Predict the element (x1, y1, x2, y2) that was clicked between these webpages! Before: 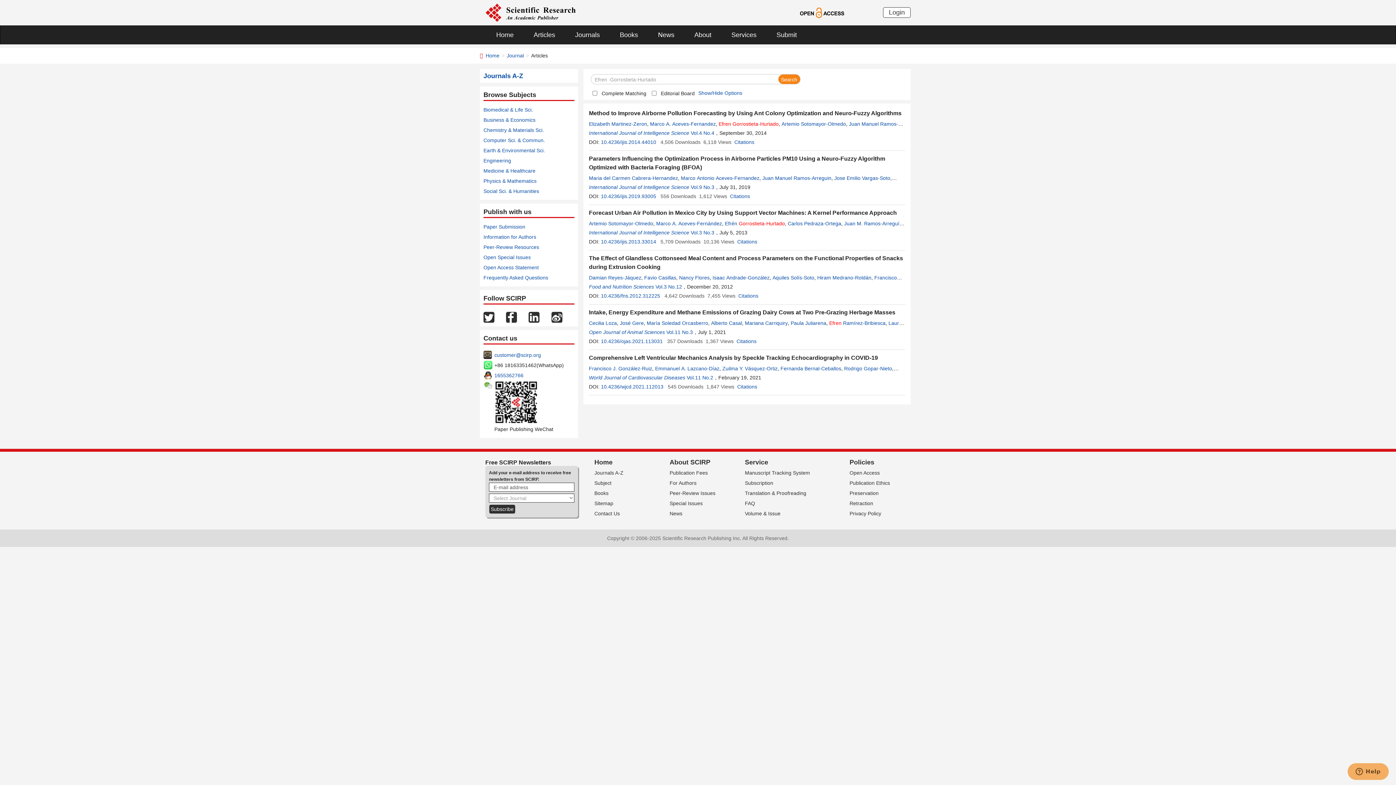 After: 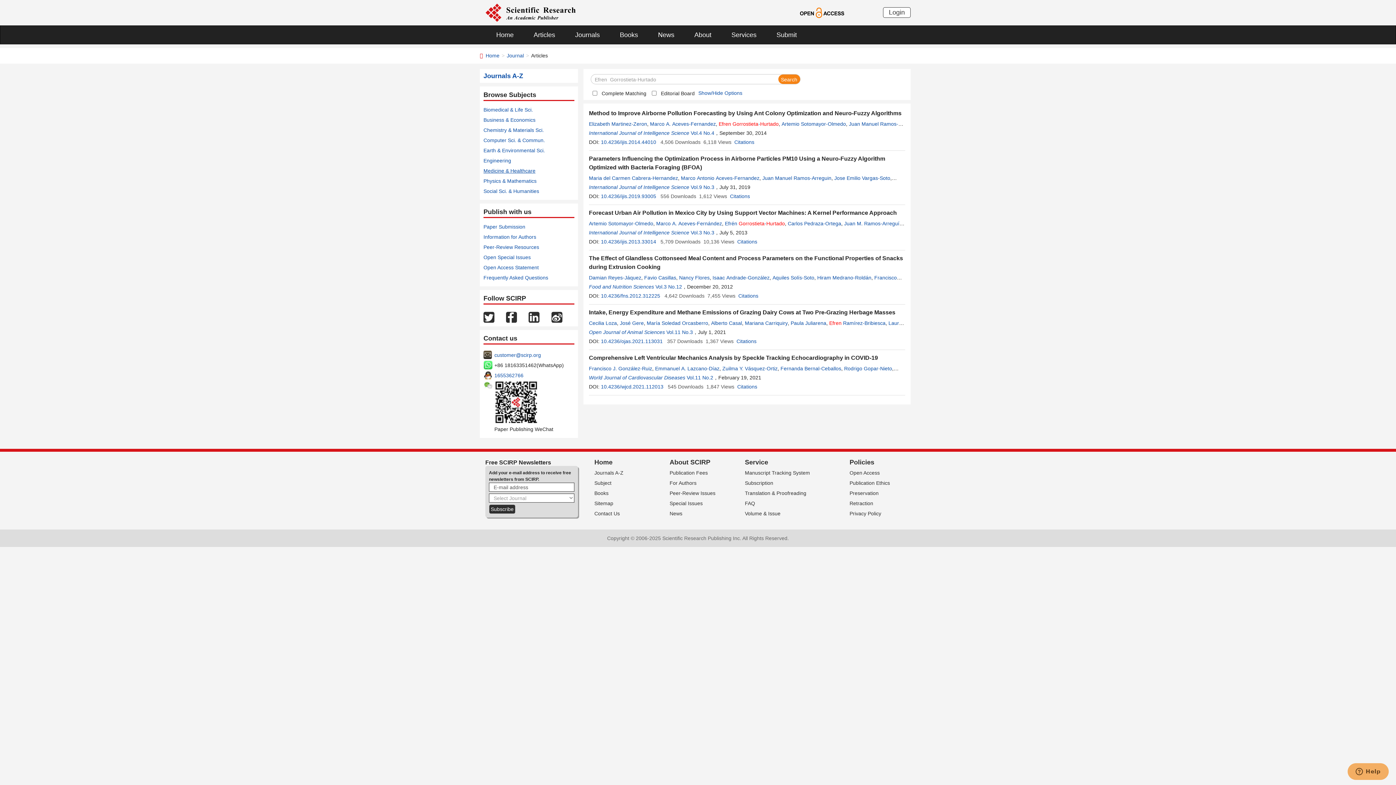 Action: bbox: (483, 168, 535, 173) label: Medicine & Healthcare